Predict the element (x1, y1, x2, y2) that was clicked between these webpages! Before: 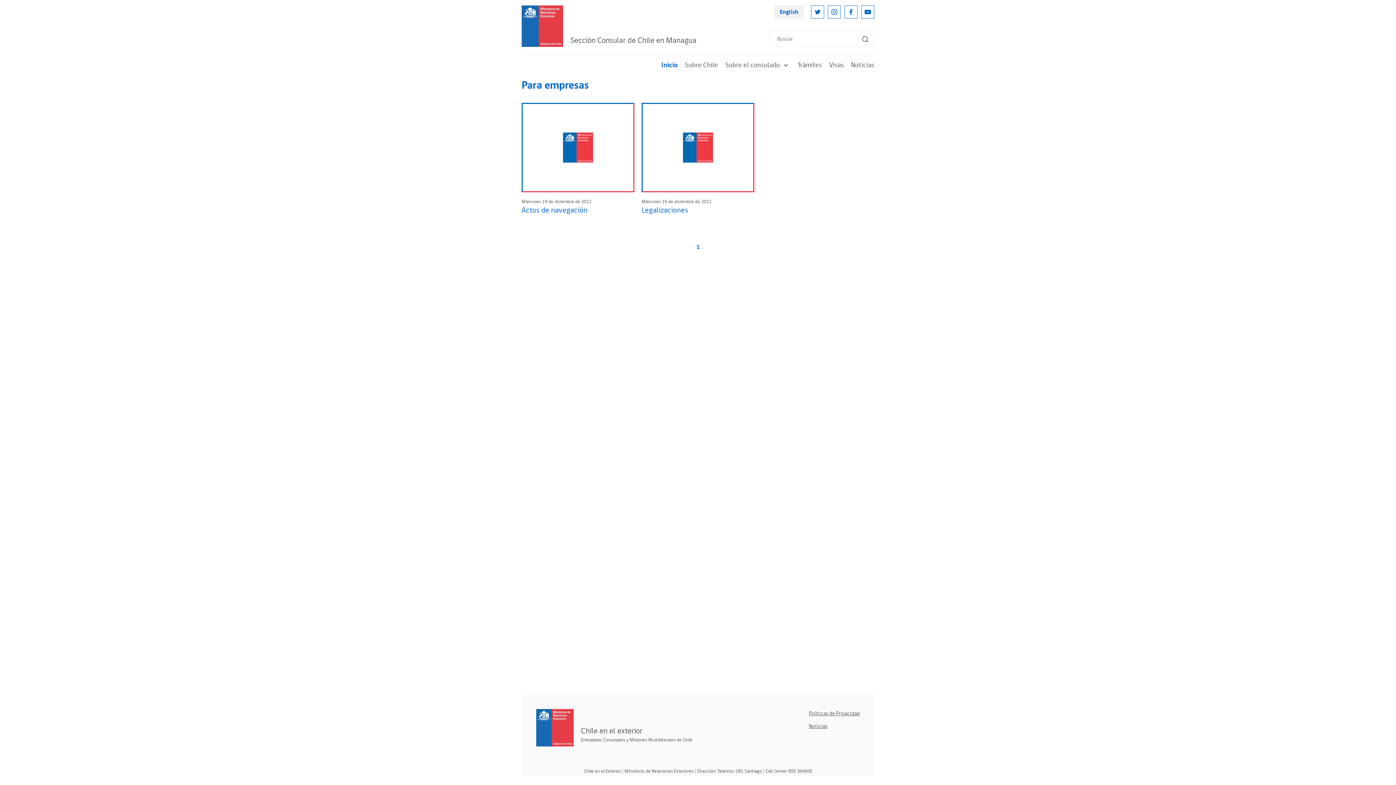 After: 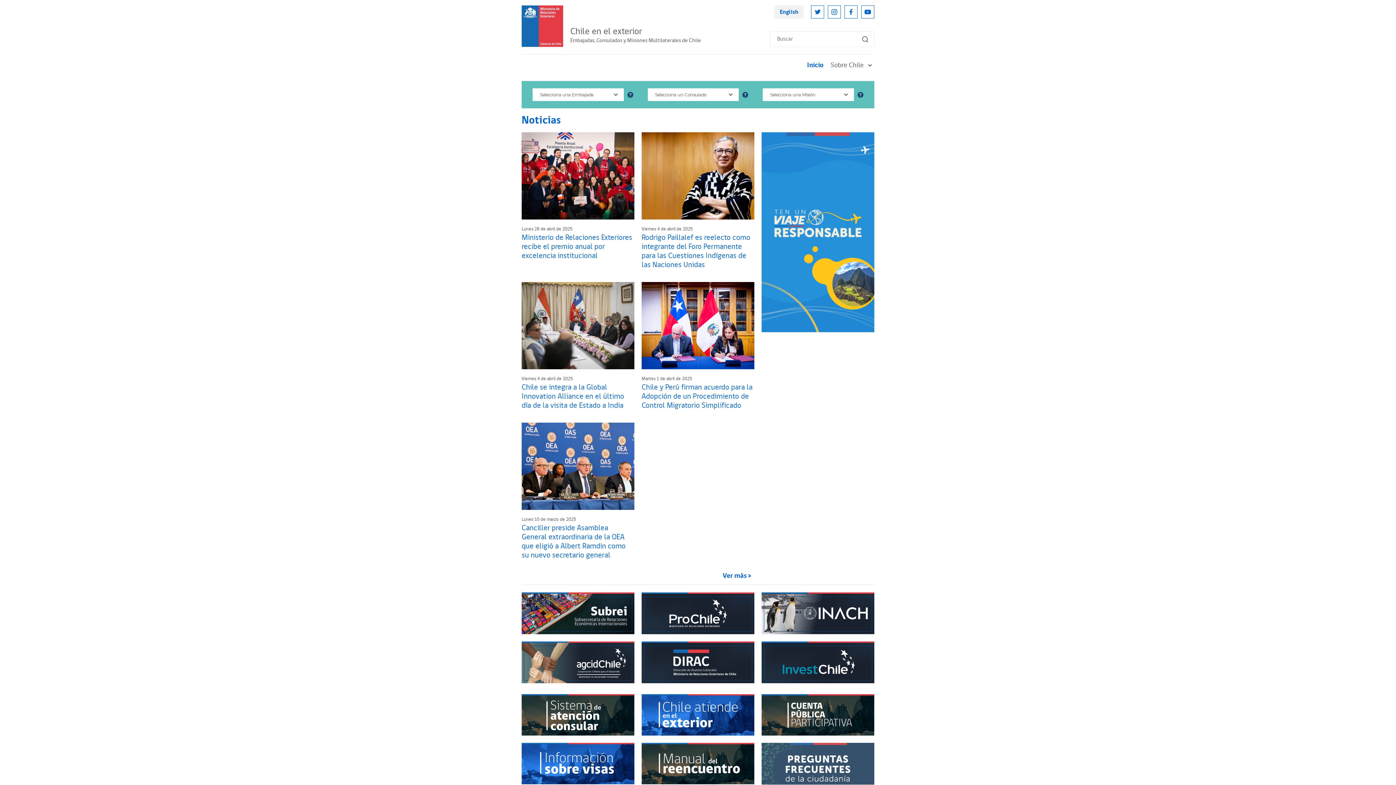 Action: bbox: (536, 709, 573, 746)